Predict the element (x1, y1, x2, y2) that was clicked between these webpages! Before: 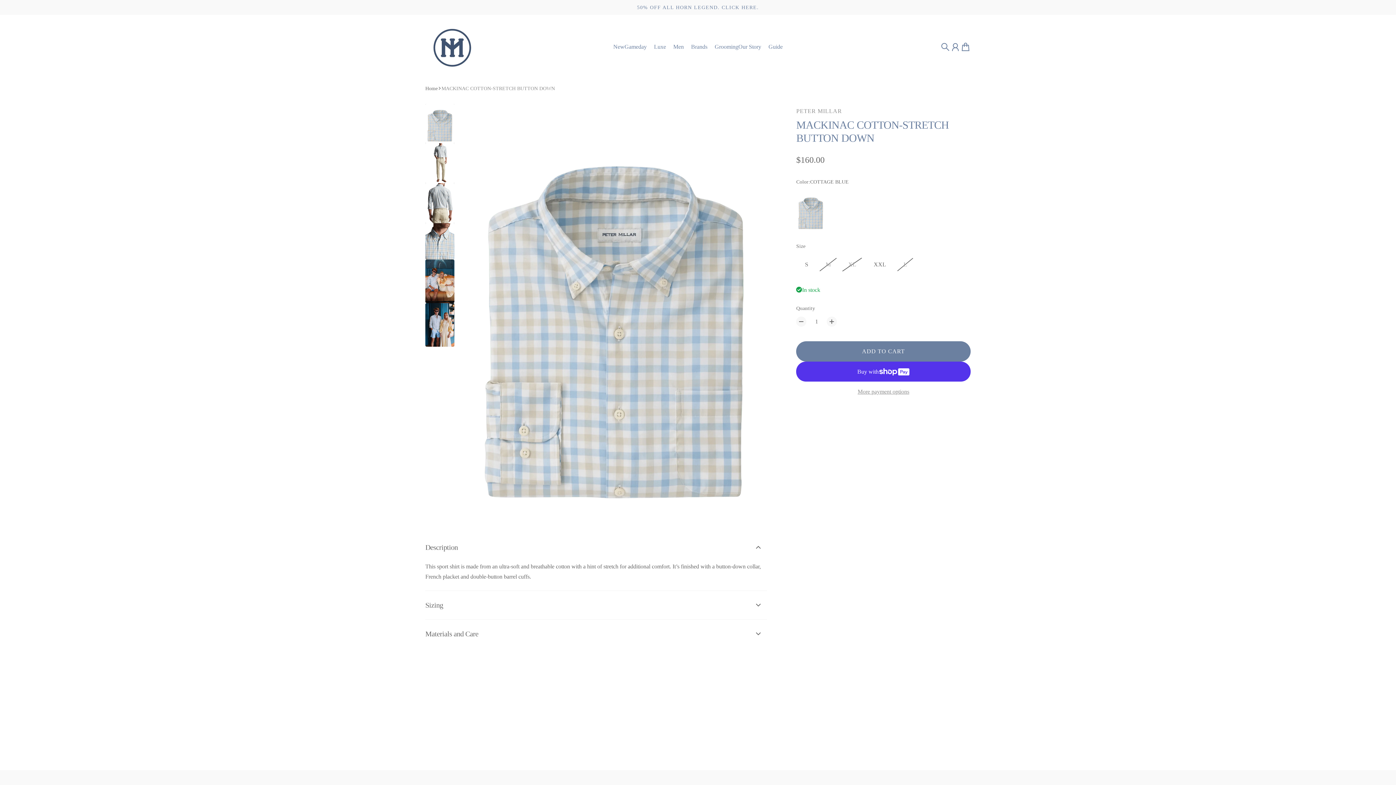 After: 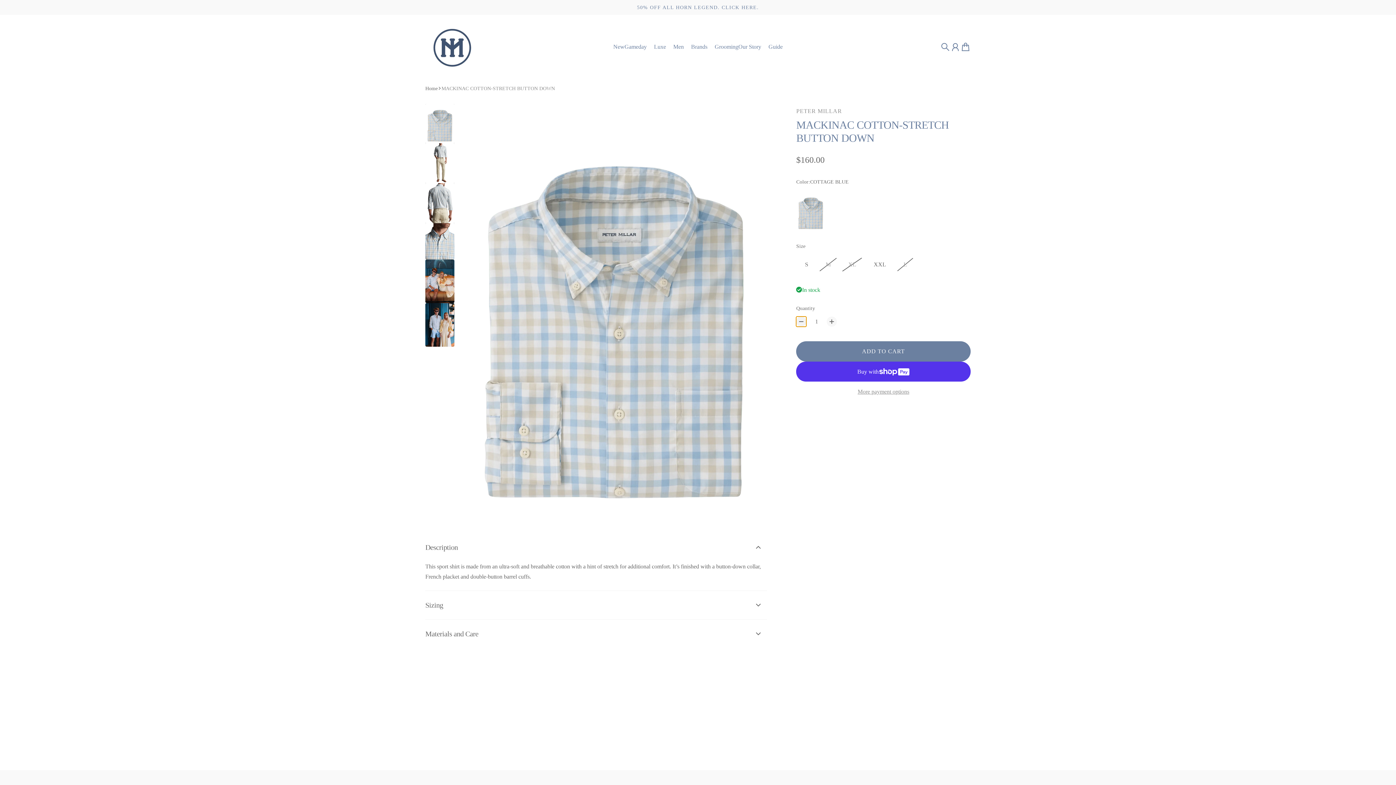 Action: bbox: (796, 316, 806, 326) label: Decrease quantity